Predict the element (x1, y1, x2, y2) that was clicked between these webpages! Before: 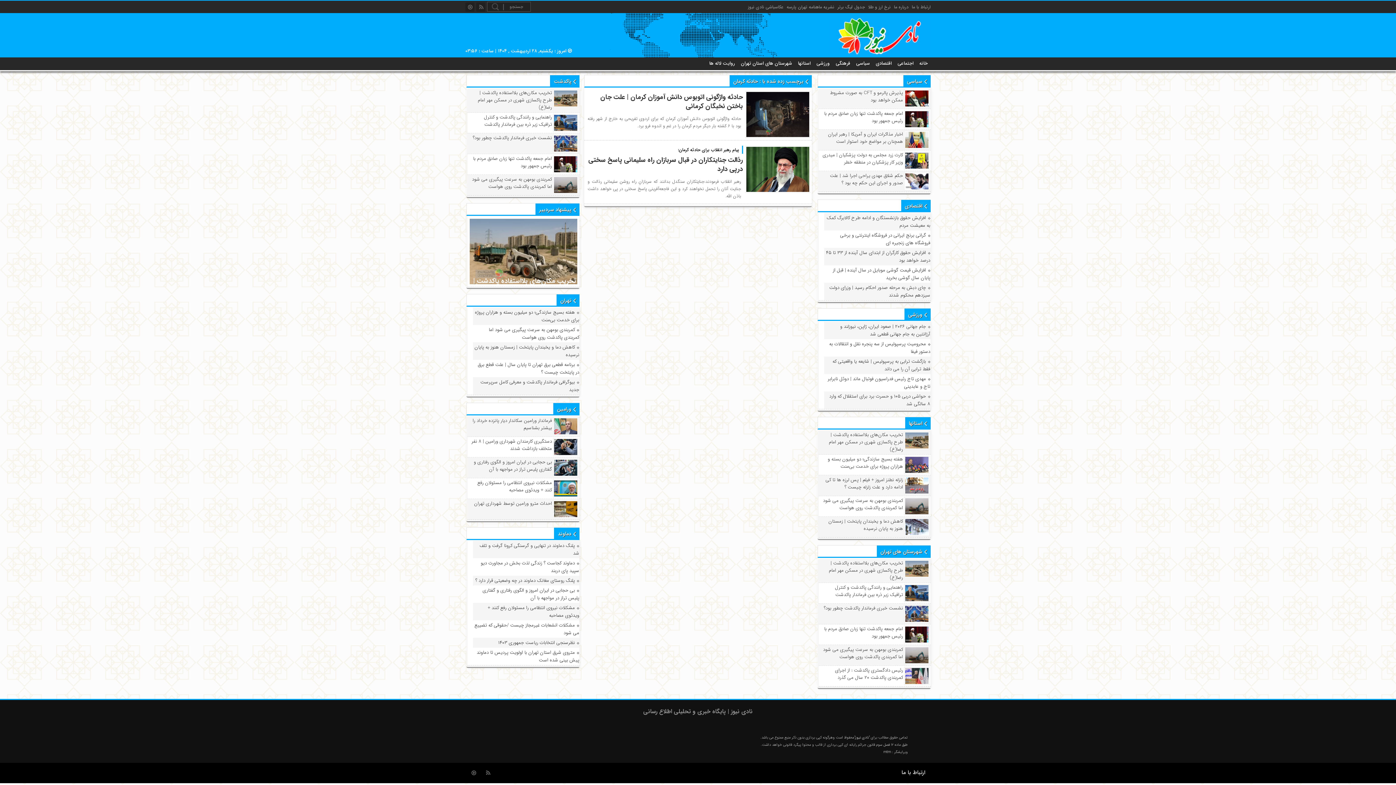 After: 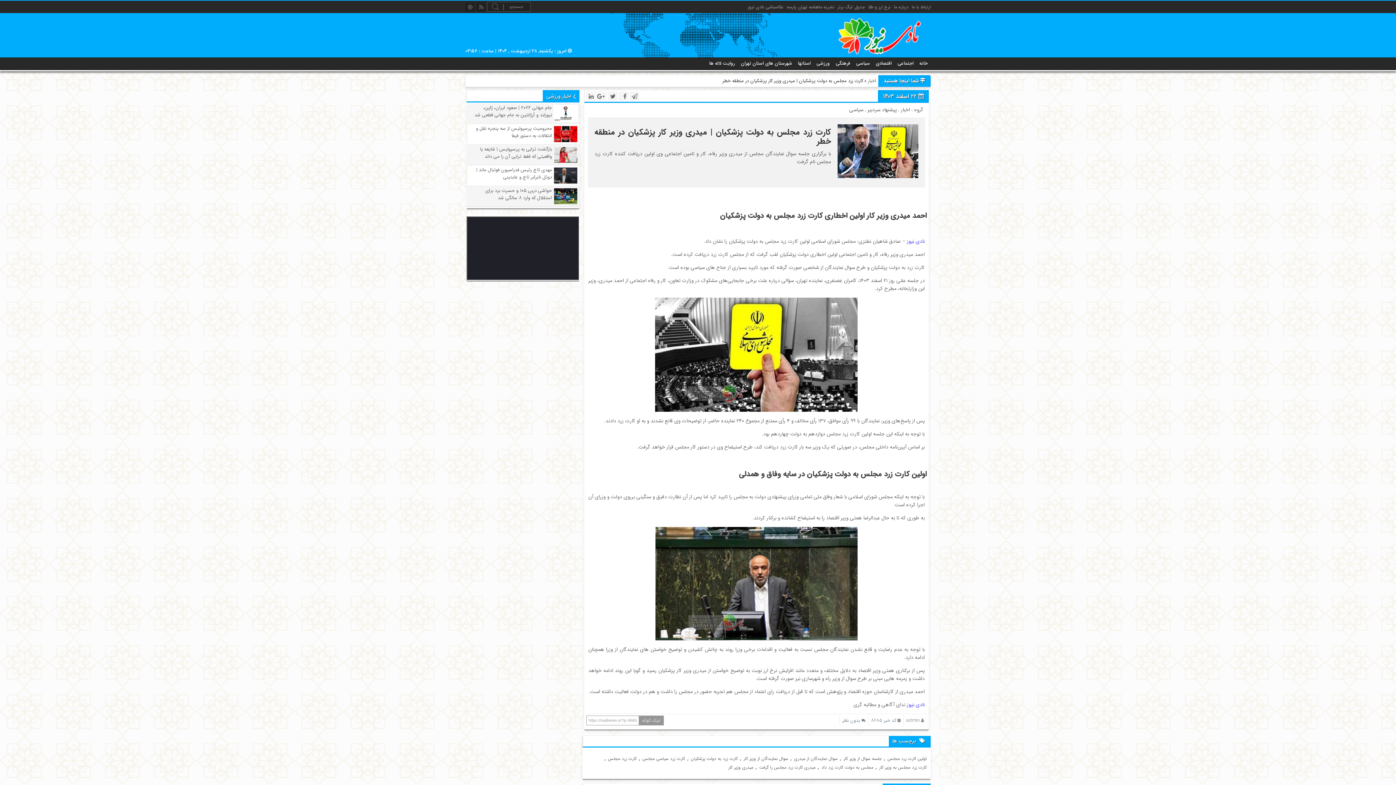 Action: bbox: (904, 164, 929, 172)